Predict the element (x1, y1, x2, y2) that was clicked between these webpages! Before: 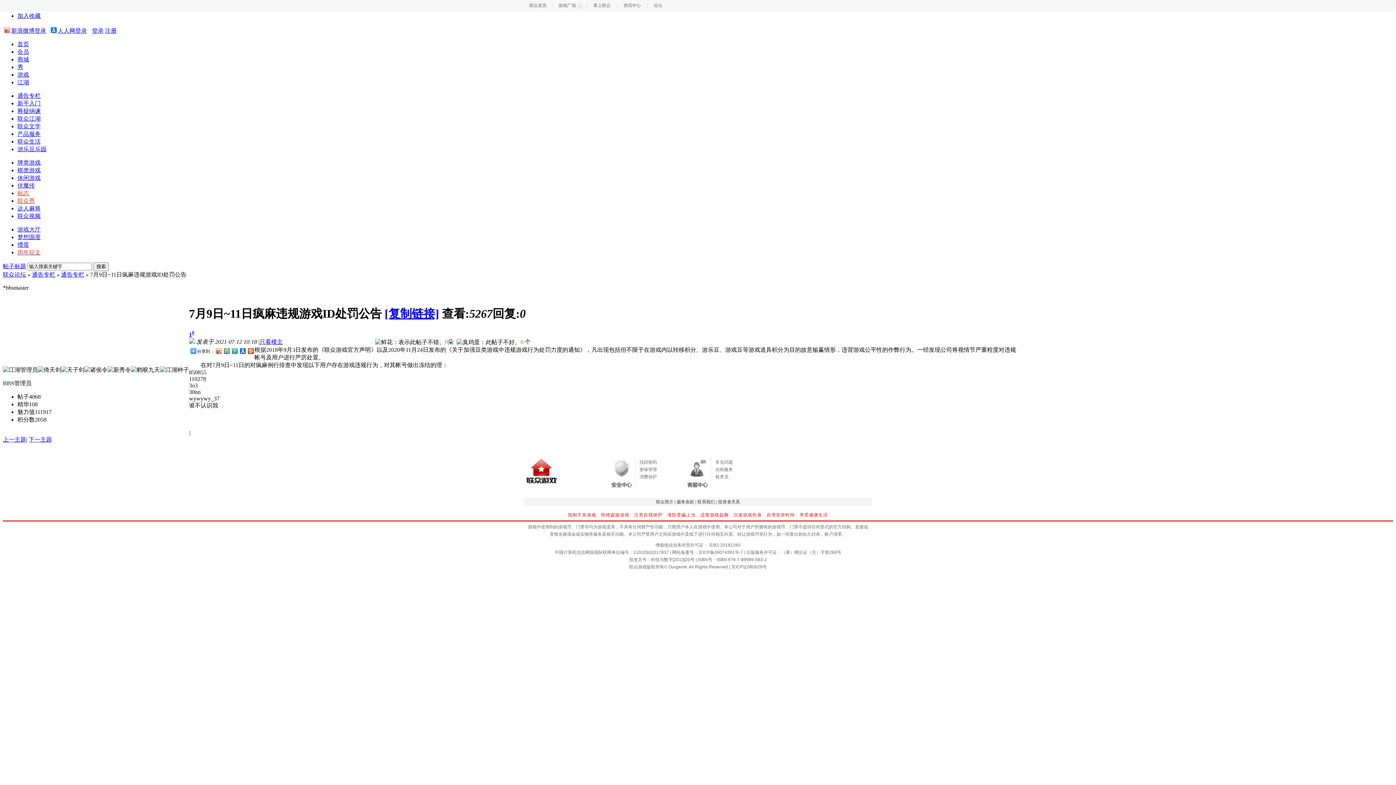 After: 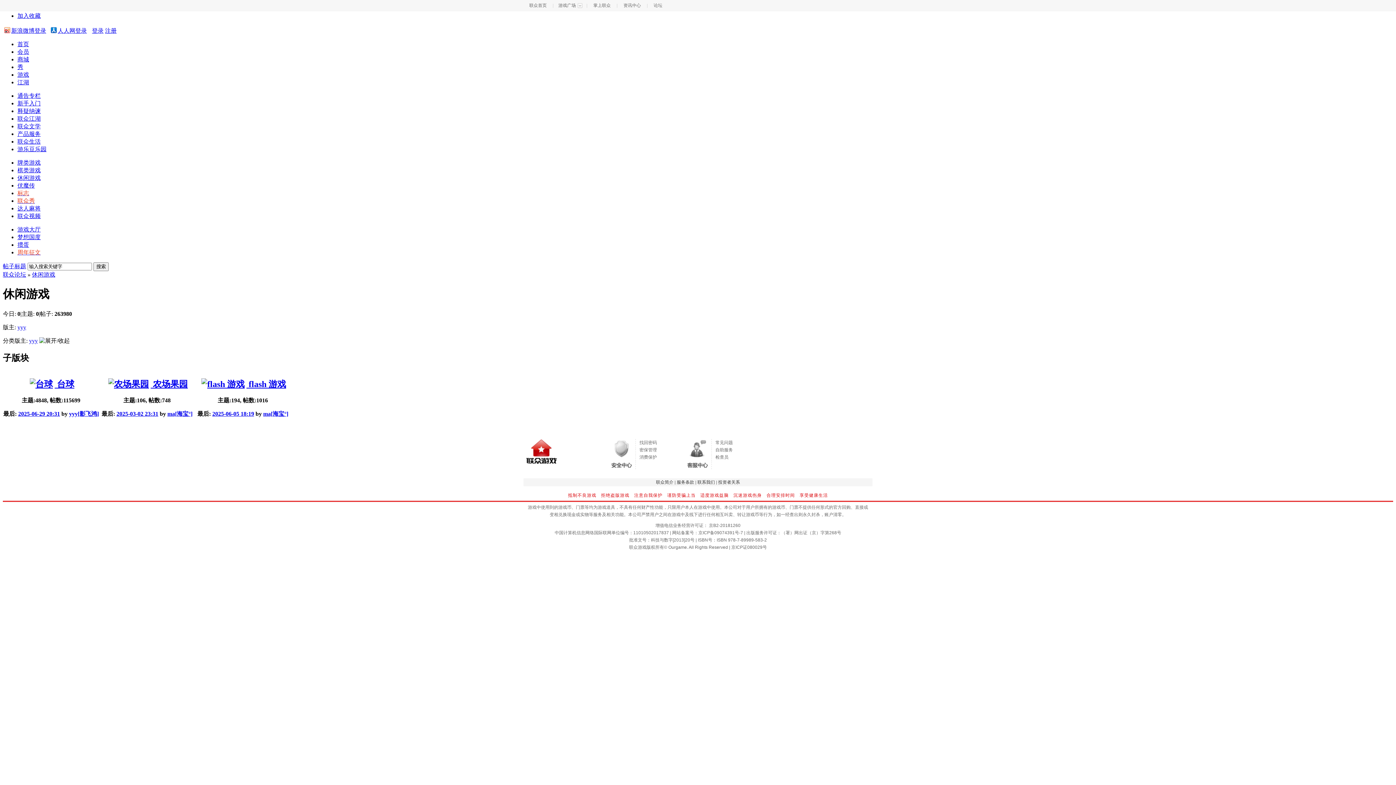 Action: label: 休闲游戏 bbox: (17, 174, 40, 181)